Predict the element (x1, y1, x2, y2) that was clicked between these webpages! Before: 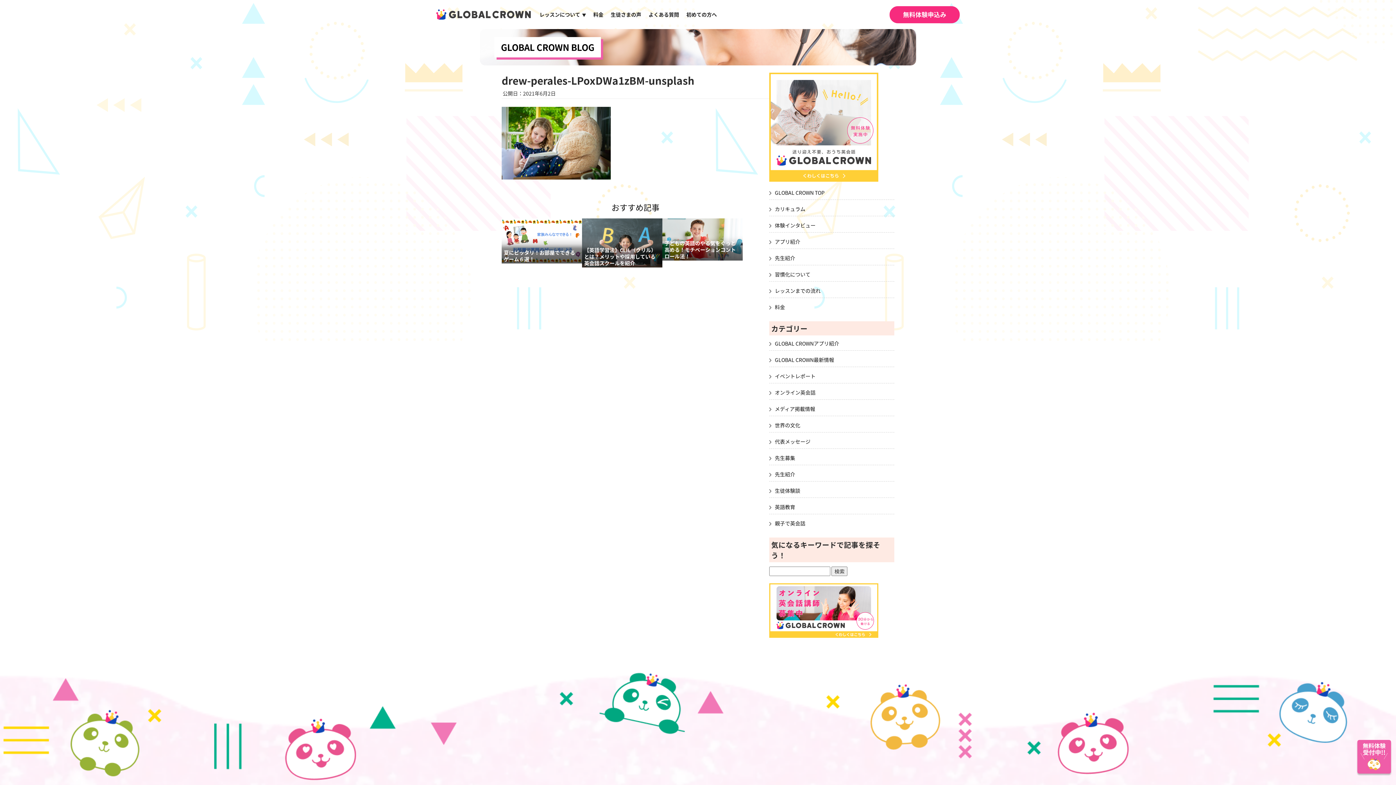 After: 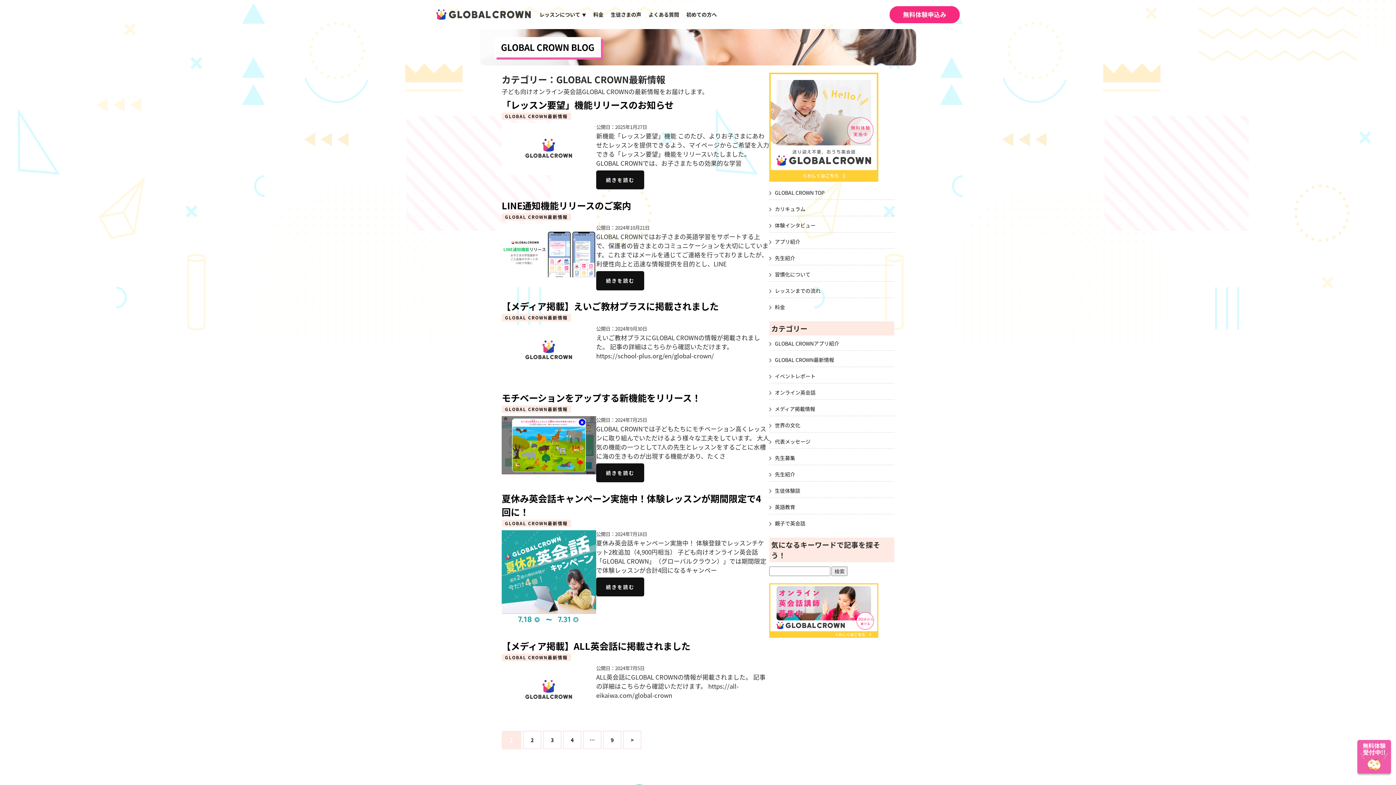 Action: bbox: (775, 356, 834, 363) label: GLOBAL CROWN最新情報